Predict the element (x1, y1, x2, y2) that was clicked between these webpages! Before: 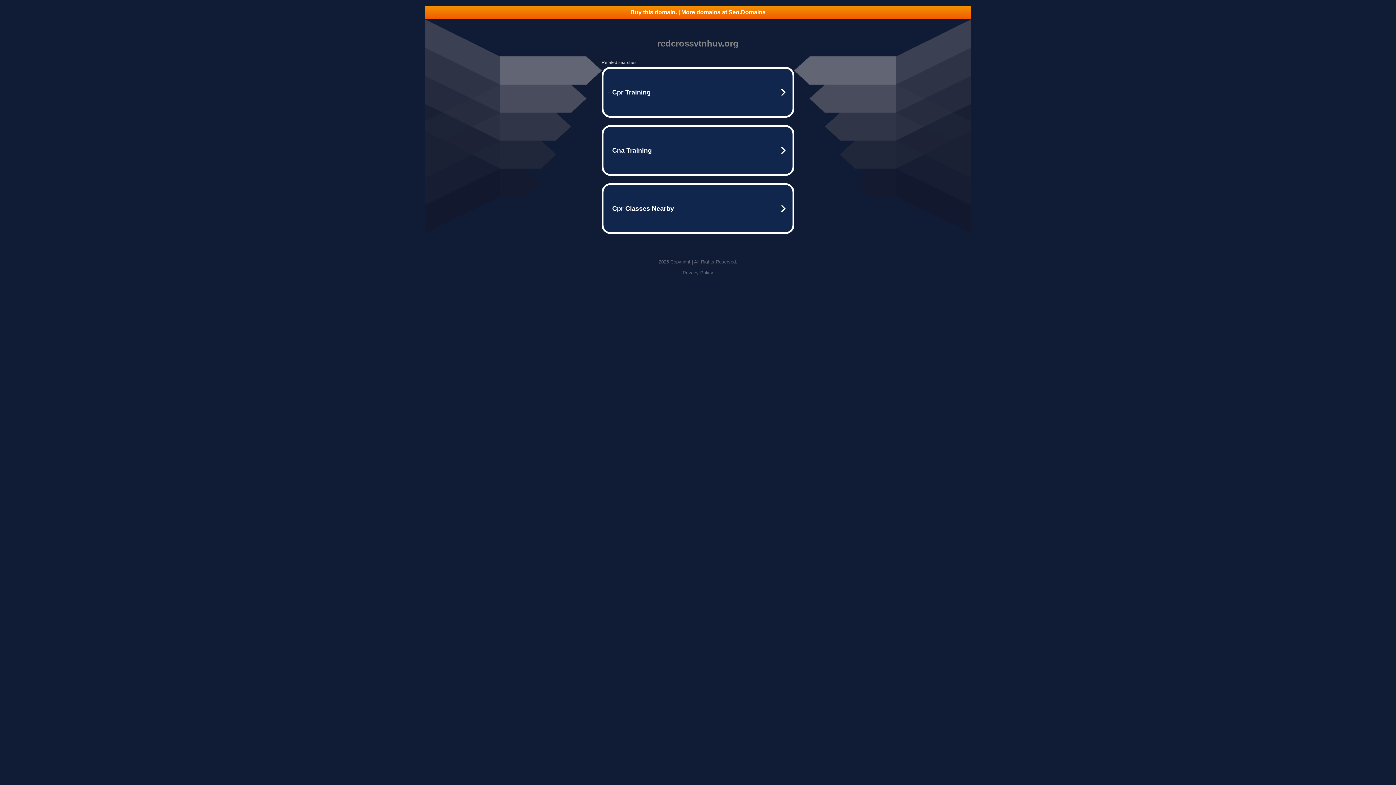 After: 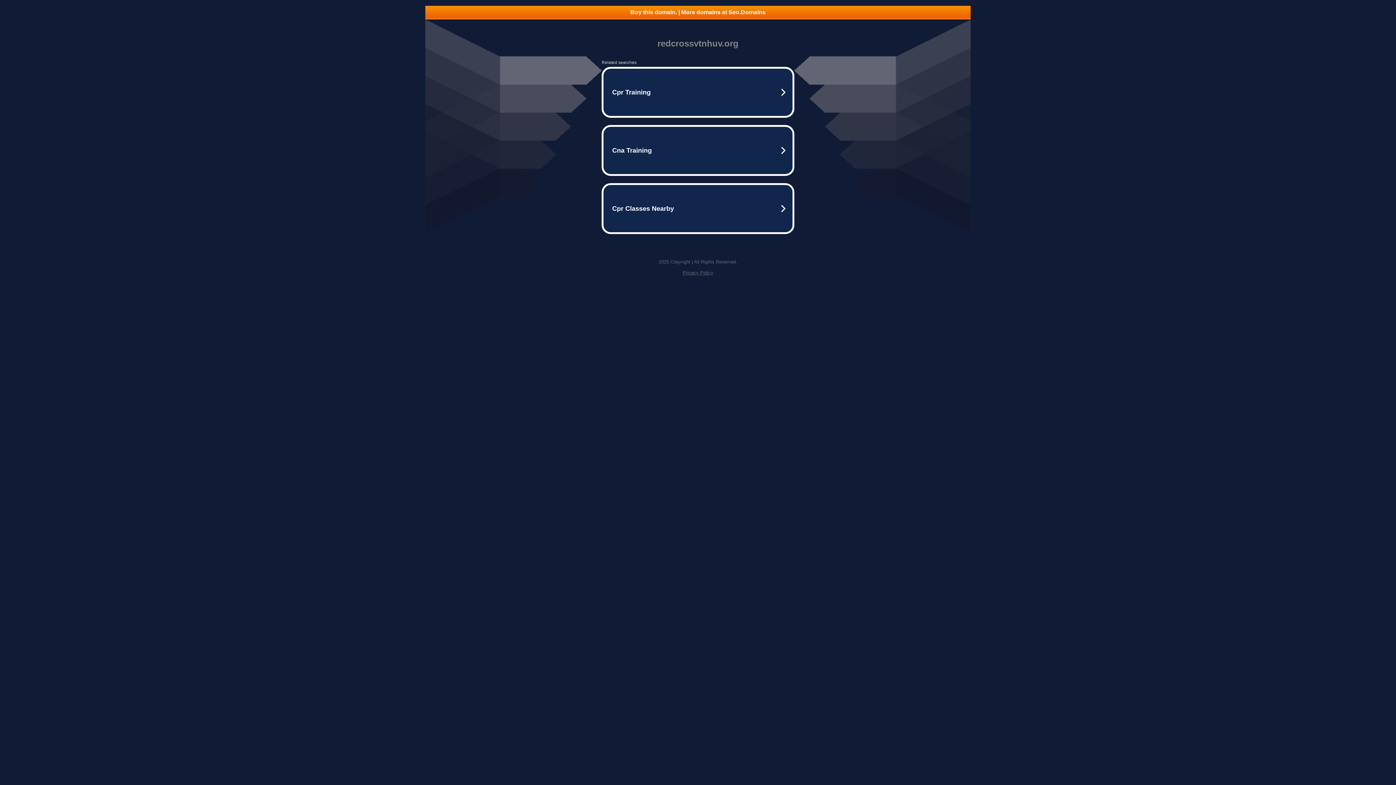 Action: bbox: (425, 5, 970, 18) label: Buy this domain. | More domains at Seo.Domains